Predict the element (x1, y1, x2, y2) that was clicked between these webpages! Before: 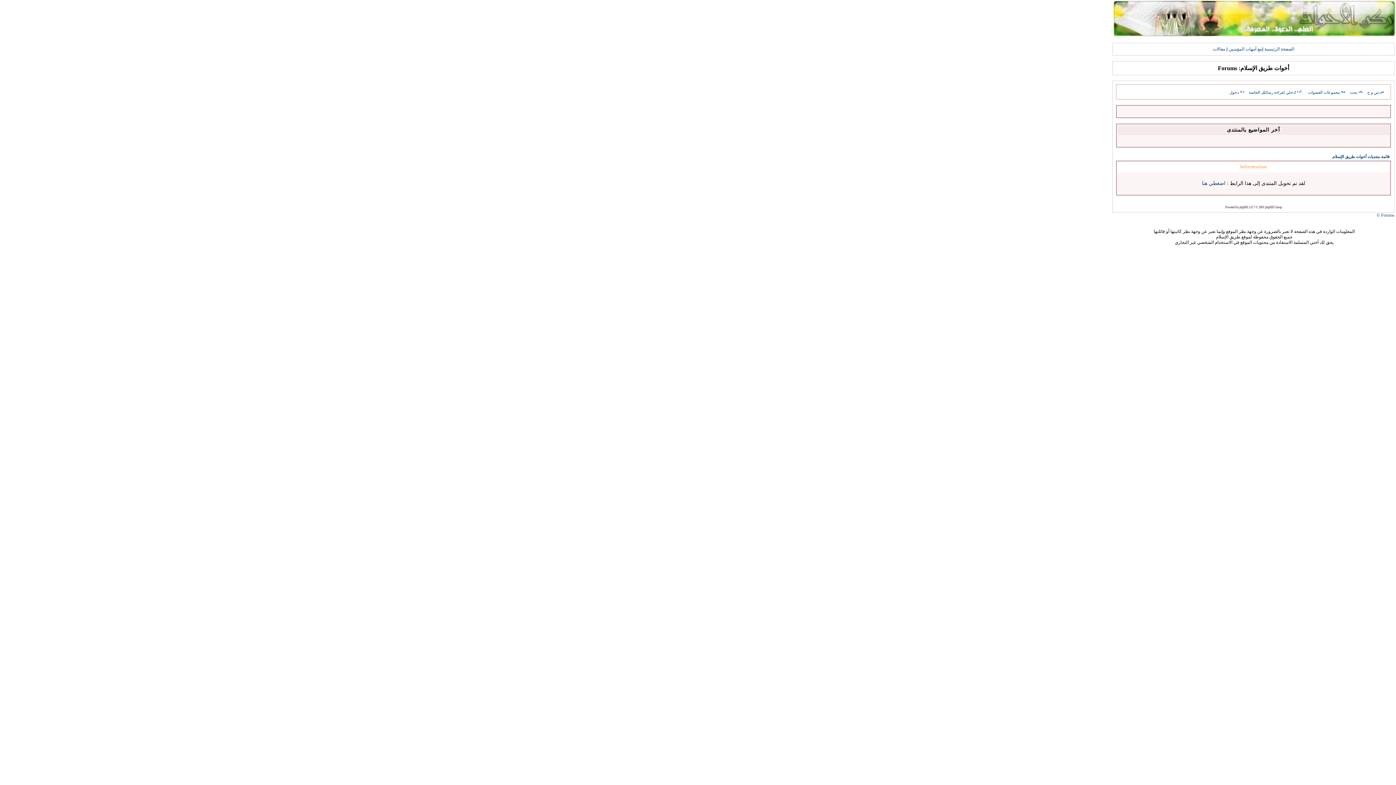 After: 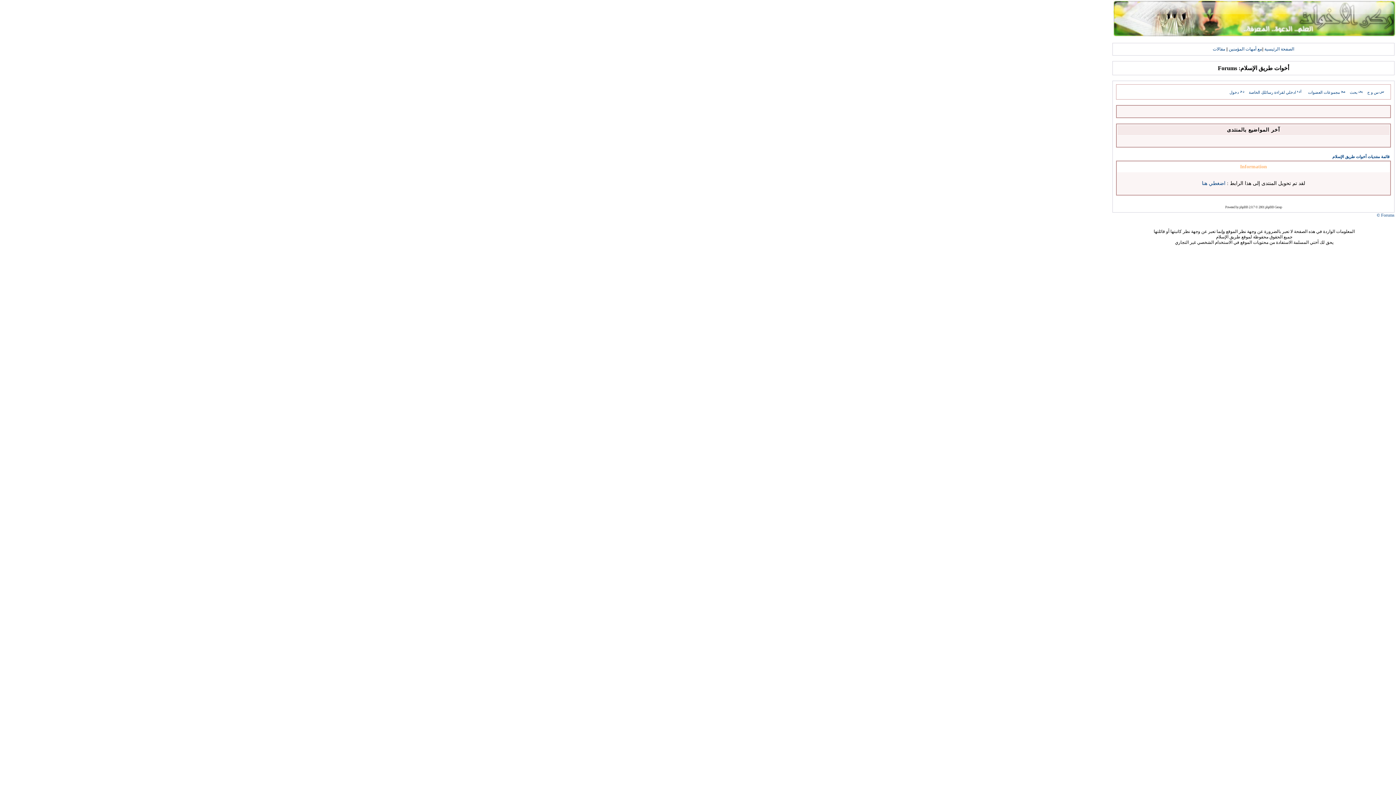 Action: label: س و ج bbox: (1367, 90, 1385, 94)